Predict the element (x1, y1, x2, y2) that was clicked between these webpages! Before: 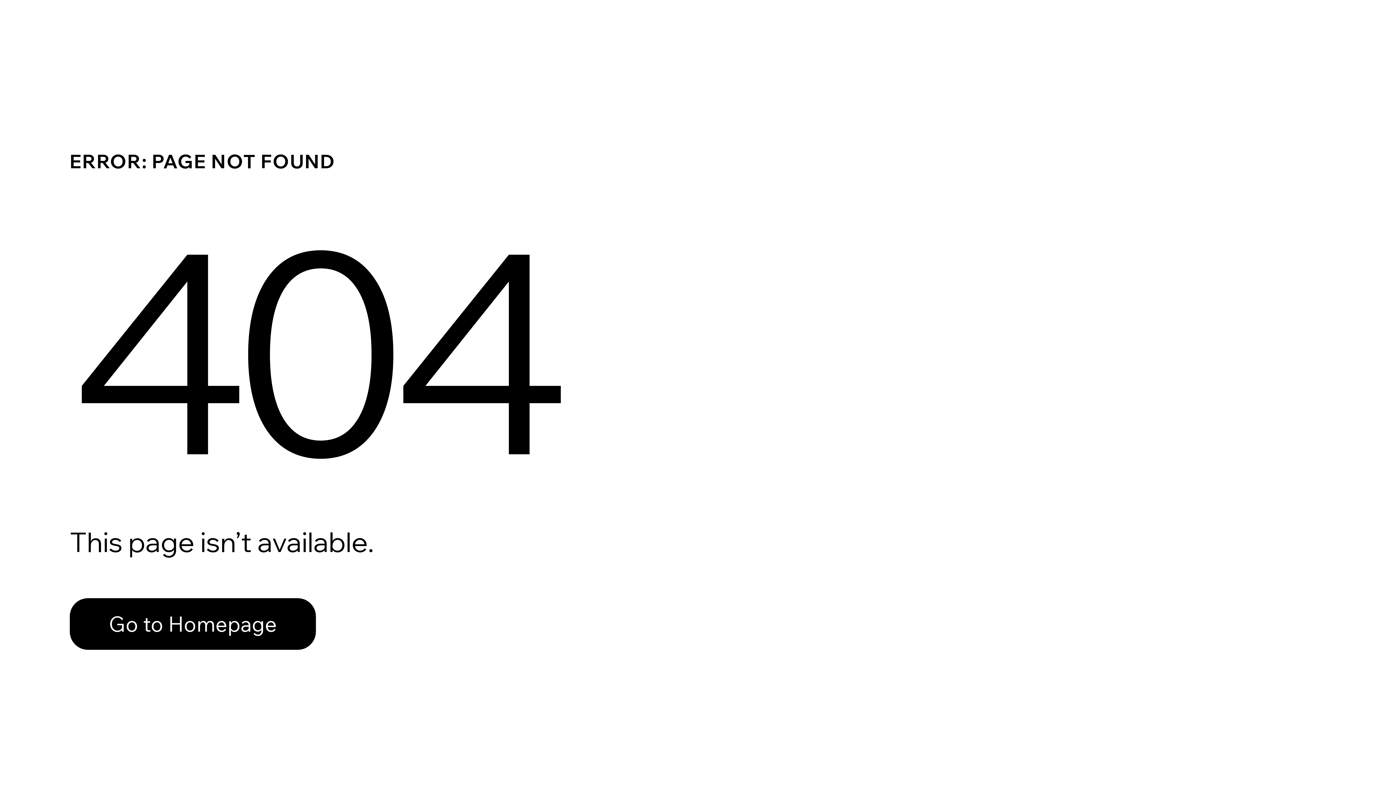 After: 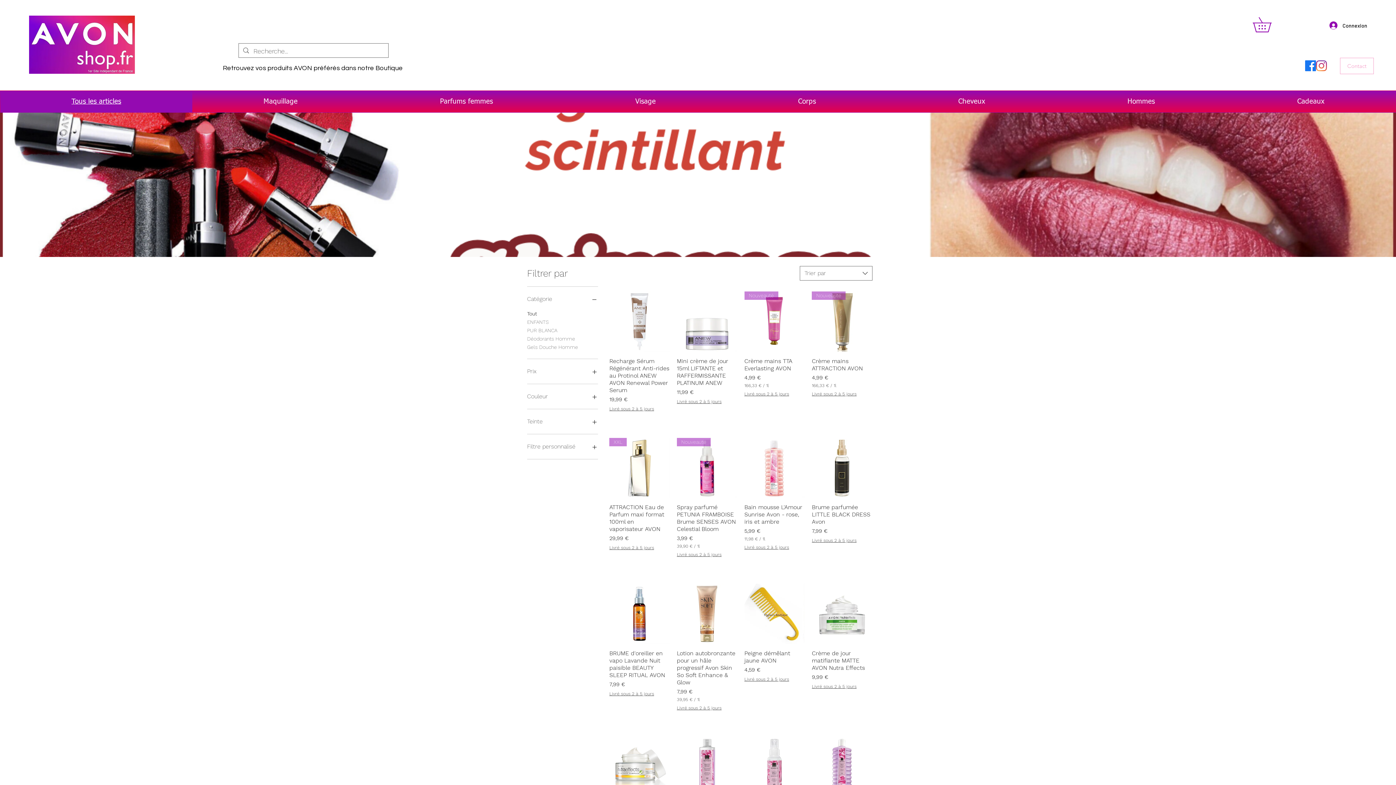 Action: label: Go to Homepage bbox: (69, 598, 316, 650)